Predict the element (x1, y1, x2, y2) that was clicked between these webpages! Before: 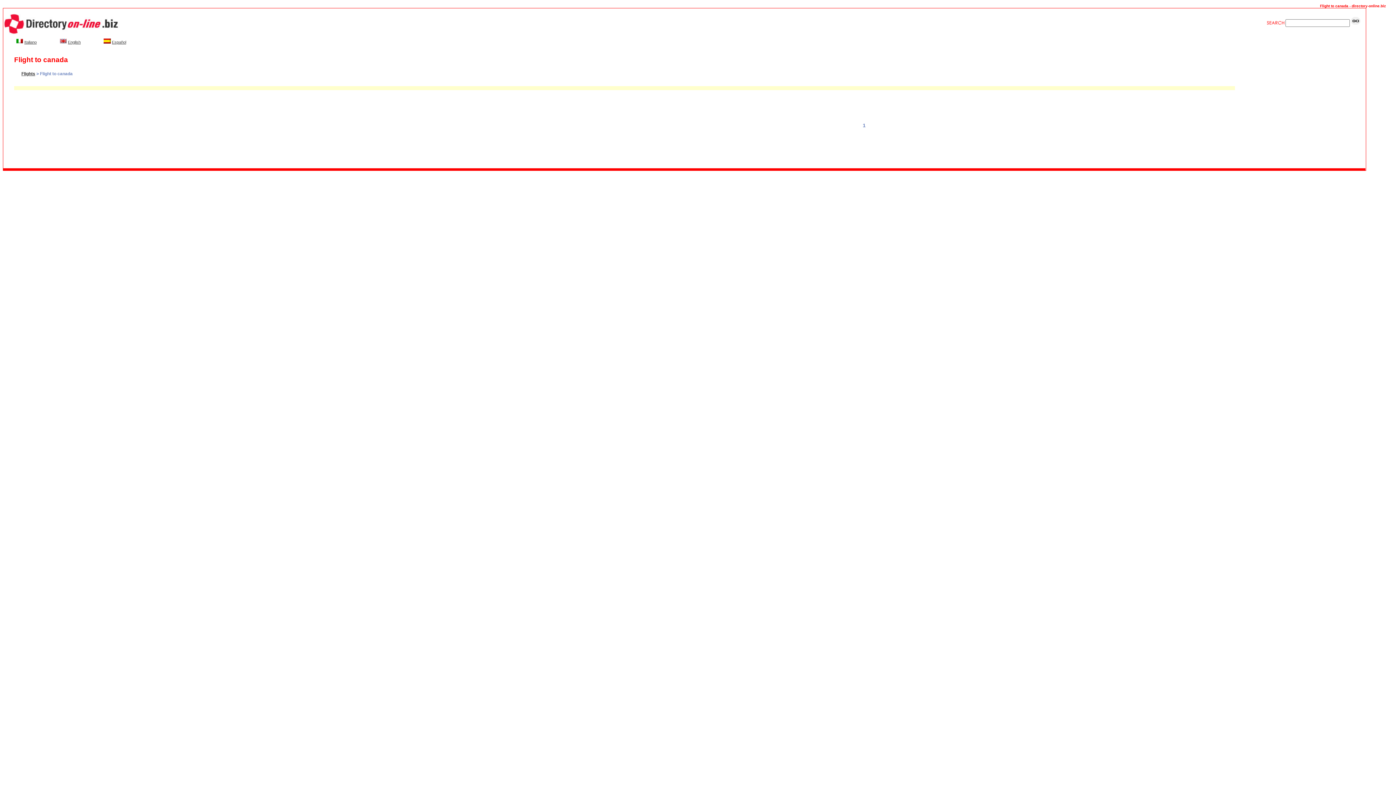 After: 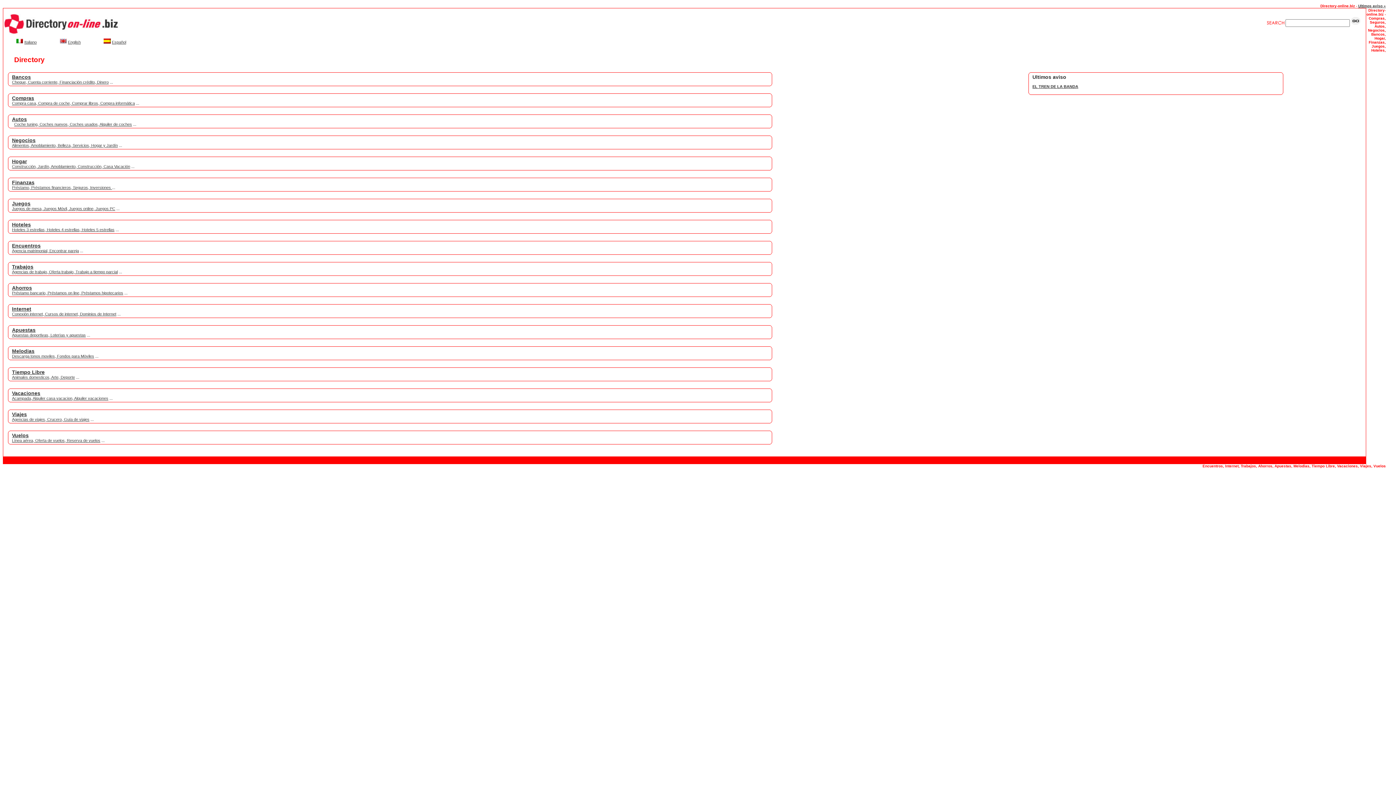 Action: bbox: (112, 40, 126, 44) label: Español